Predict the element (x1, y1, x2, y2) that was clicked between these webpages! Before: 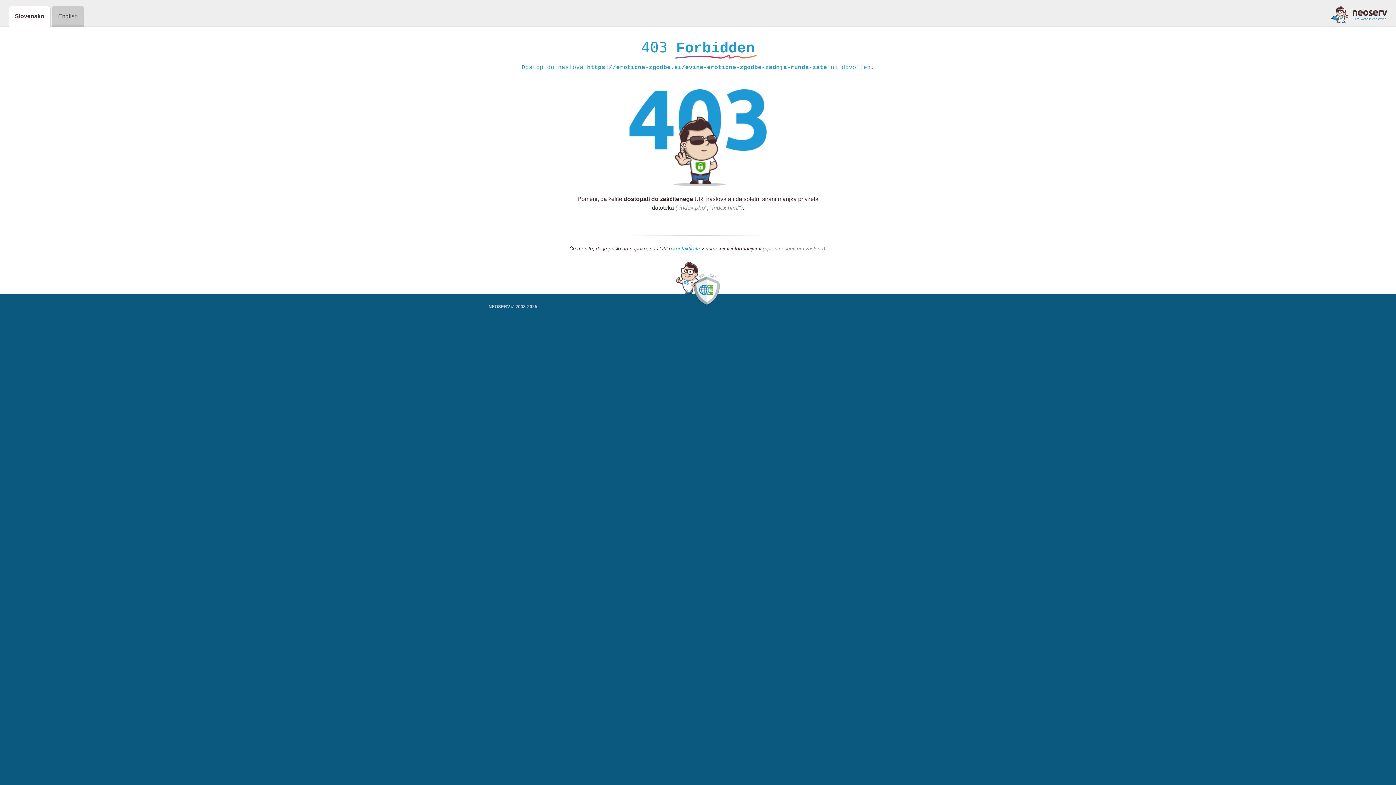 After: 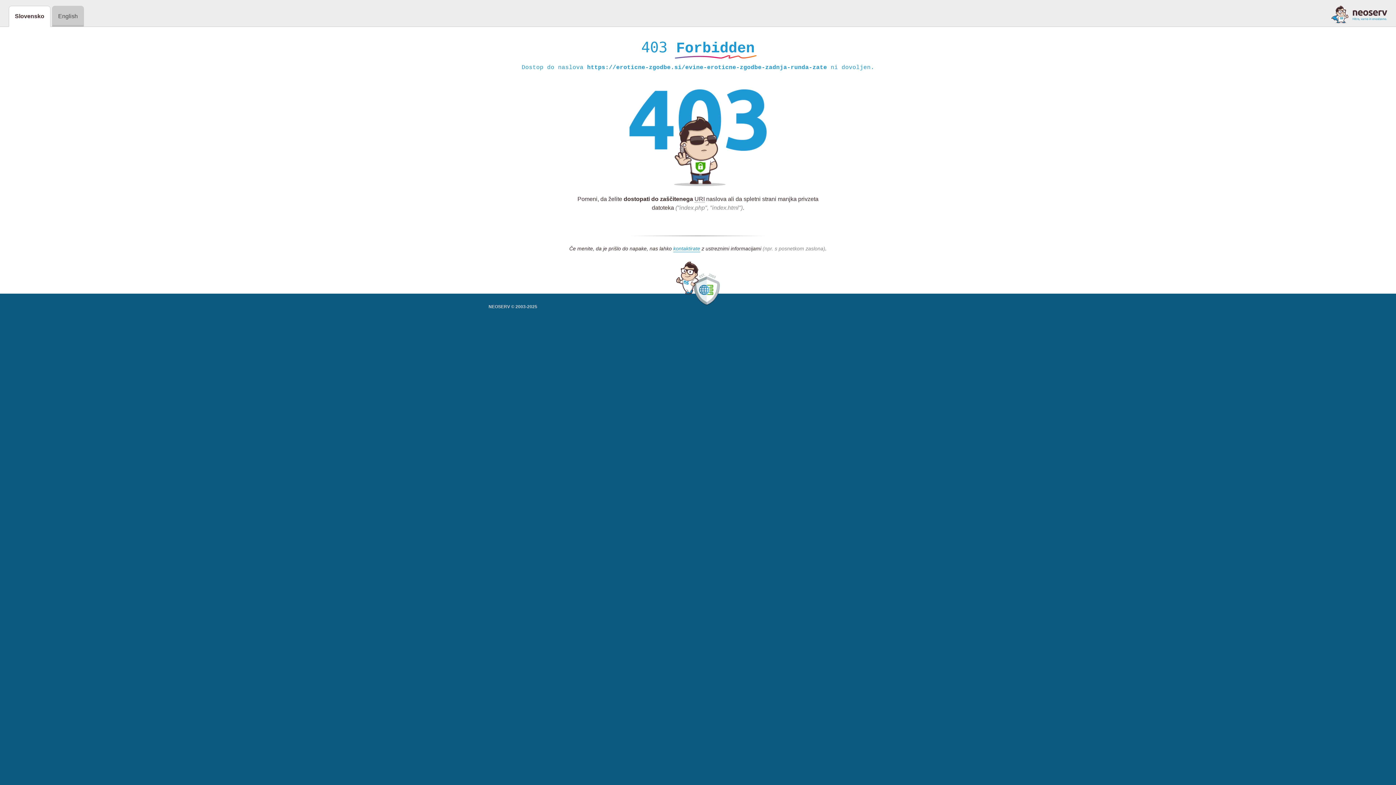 Action: bbox: (1331, 5, 1387, 23)